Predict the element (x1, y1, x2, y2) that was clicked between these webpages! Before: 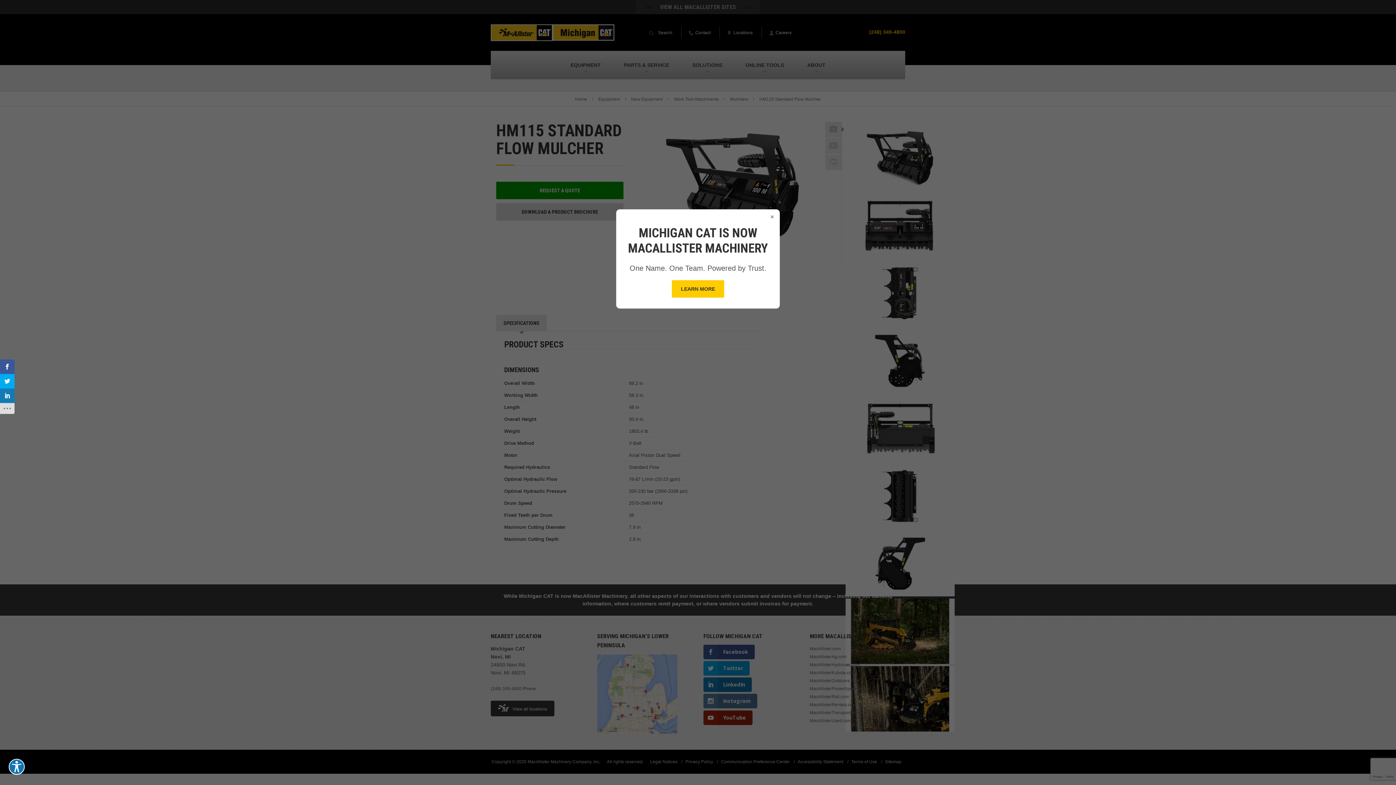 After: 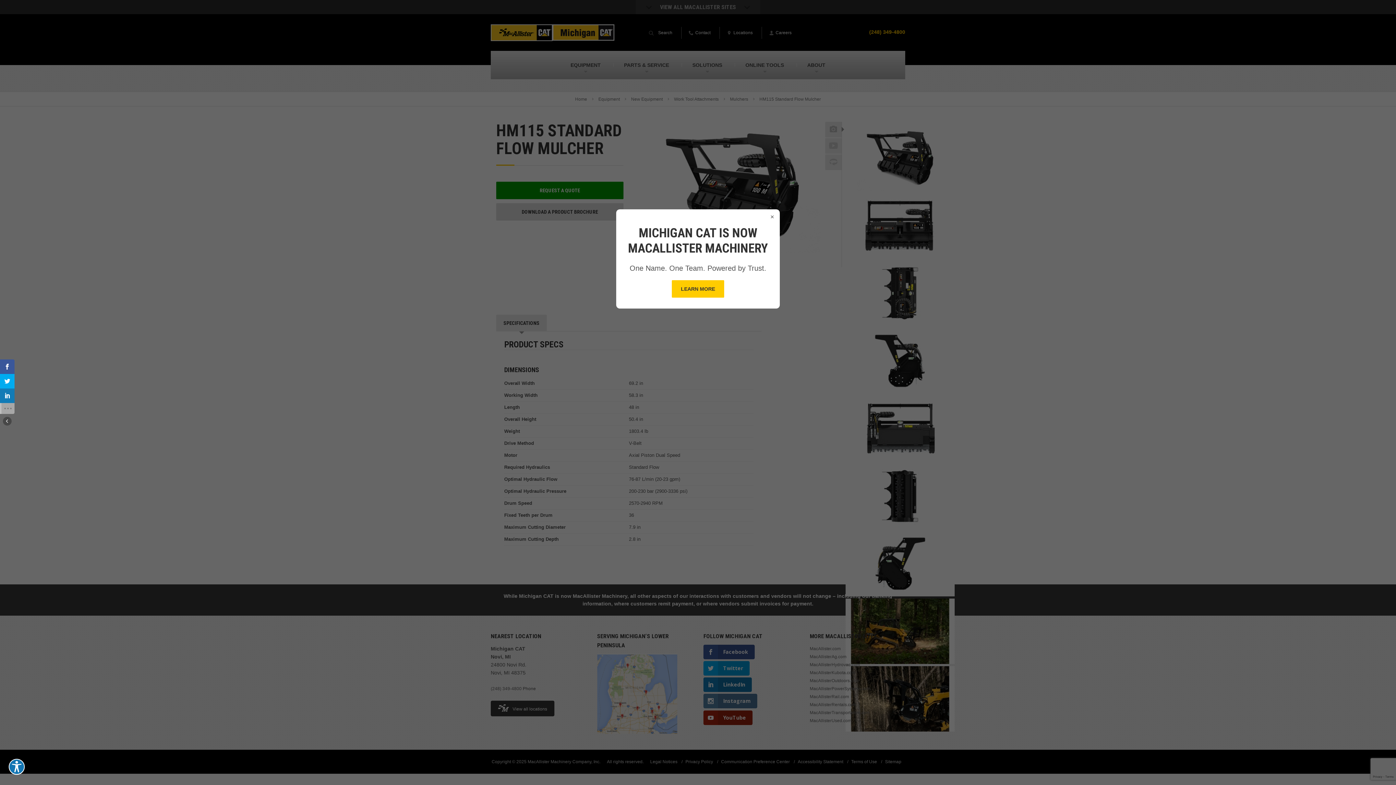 Action: bbox: (0, 403, 14, 414)